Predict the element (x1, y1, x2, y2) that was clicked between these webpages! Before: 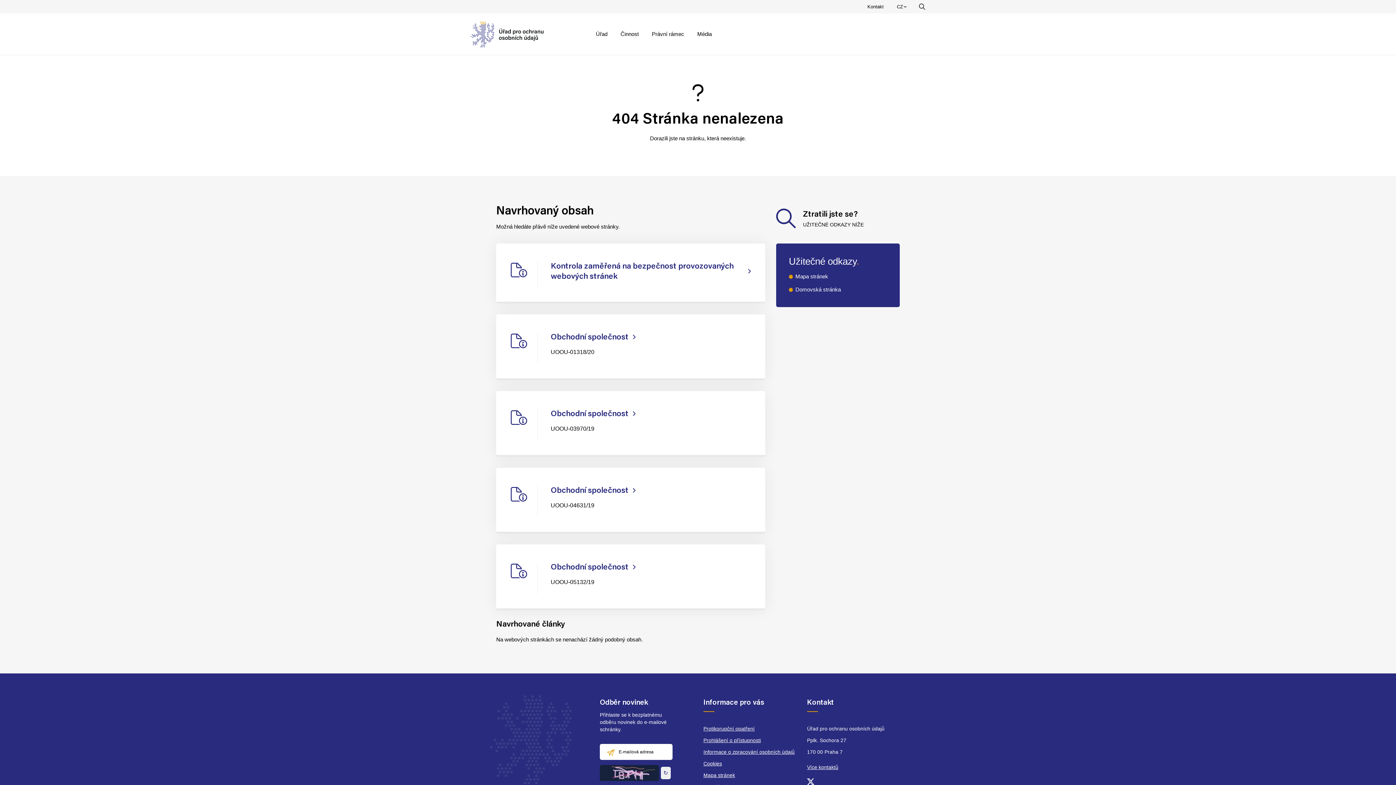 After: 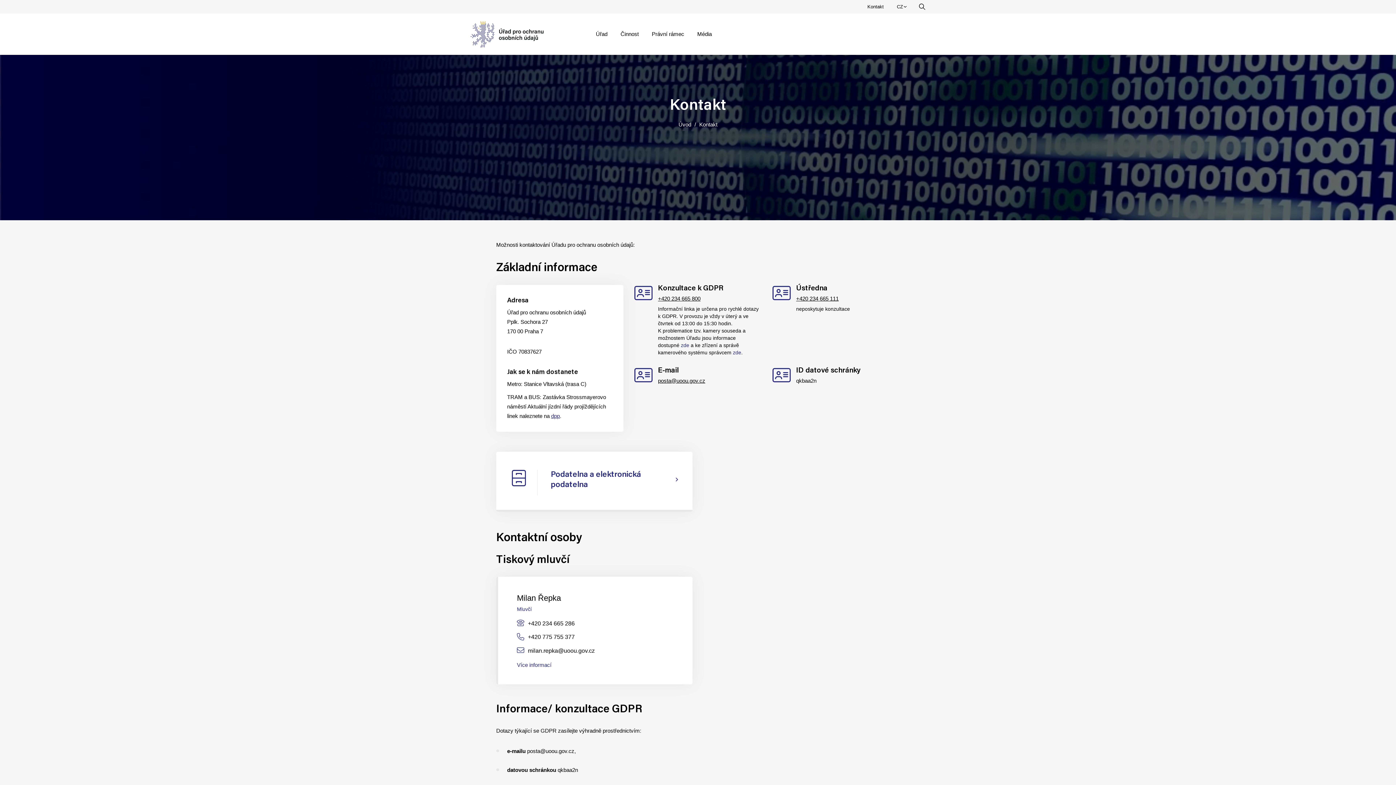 Action: bbox: (807, 761, 838, 773) label: Více kontaktů